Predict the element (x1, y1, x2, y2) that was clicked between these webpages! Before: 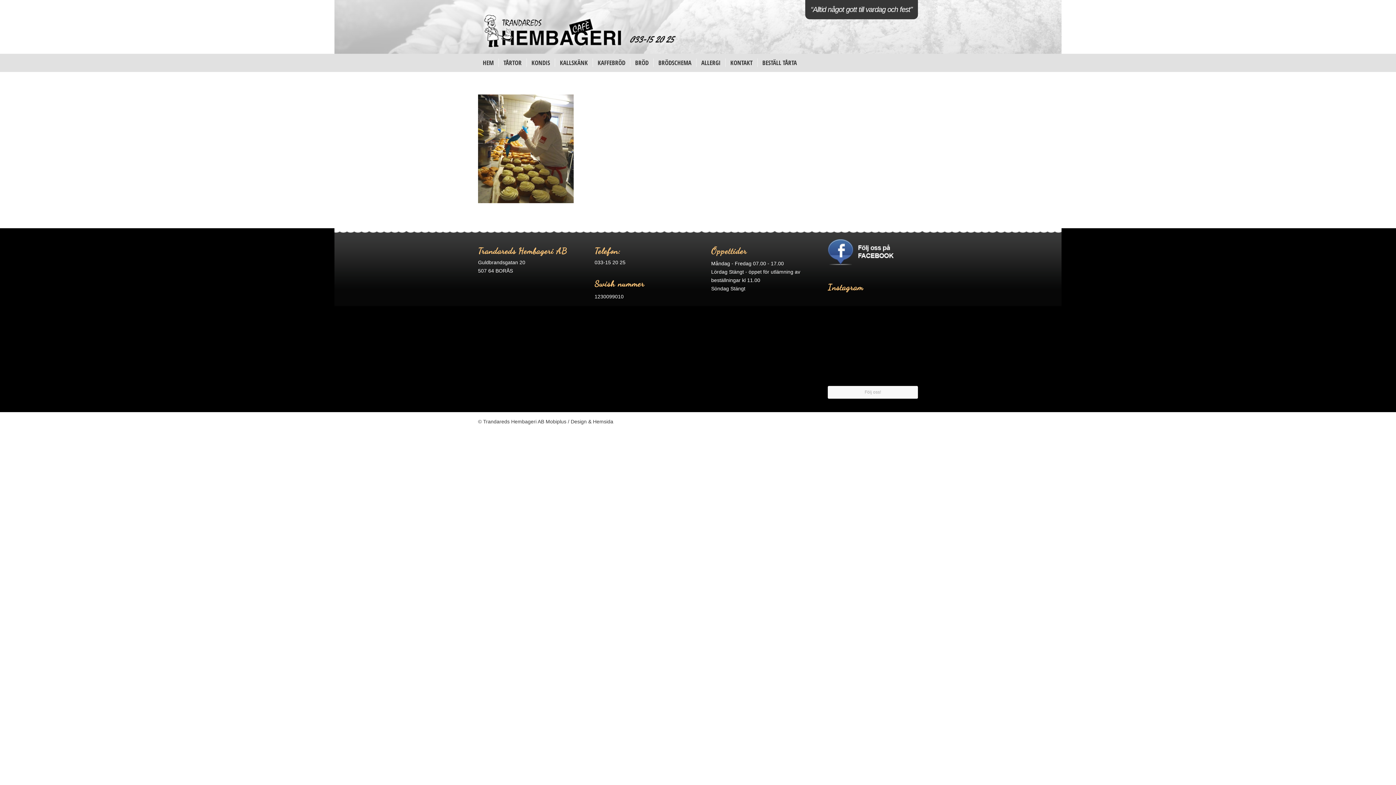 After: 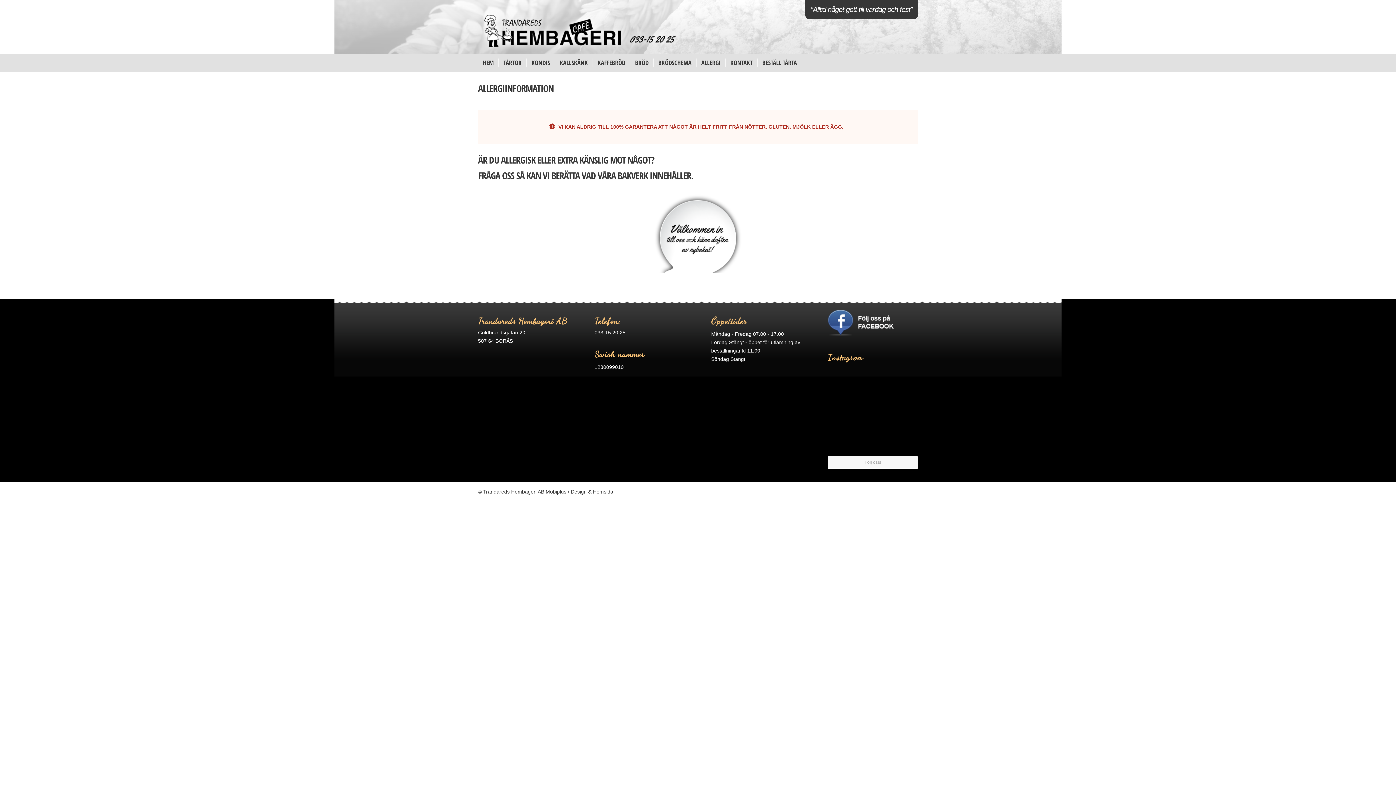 Action: bbox: (696, 53, 725, 72) label: ALLERGI